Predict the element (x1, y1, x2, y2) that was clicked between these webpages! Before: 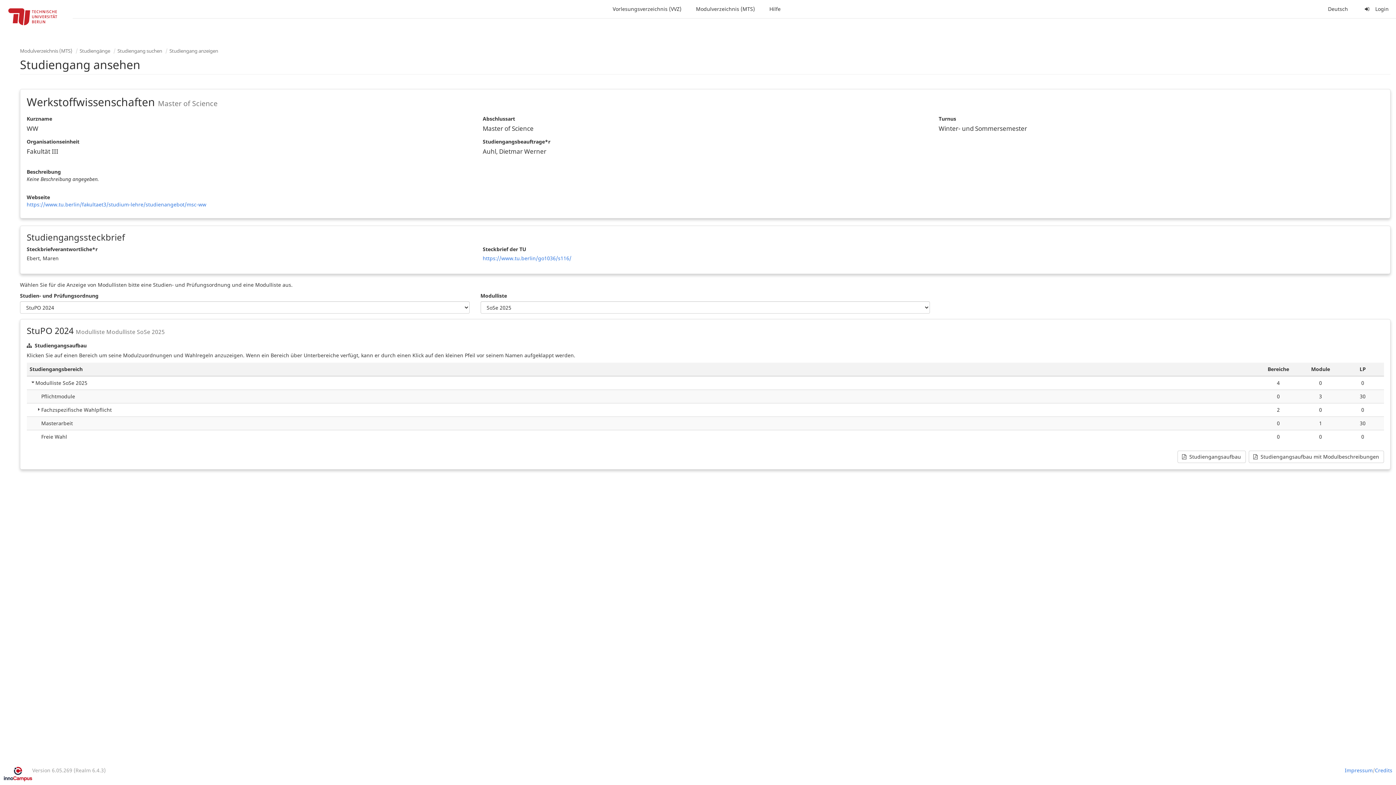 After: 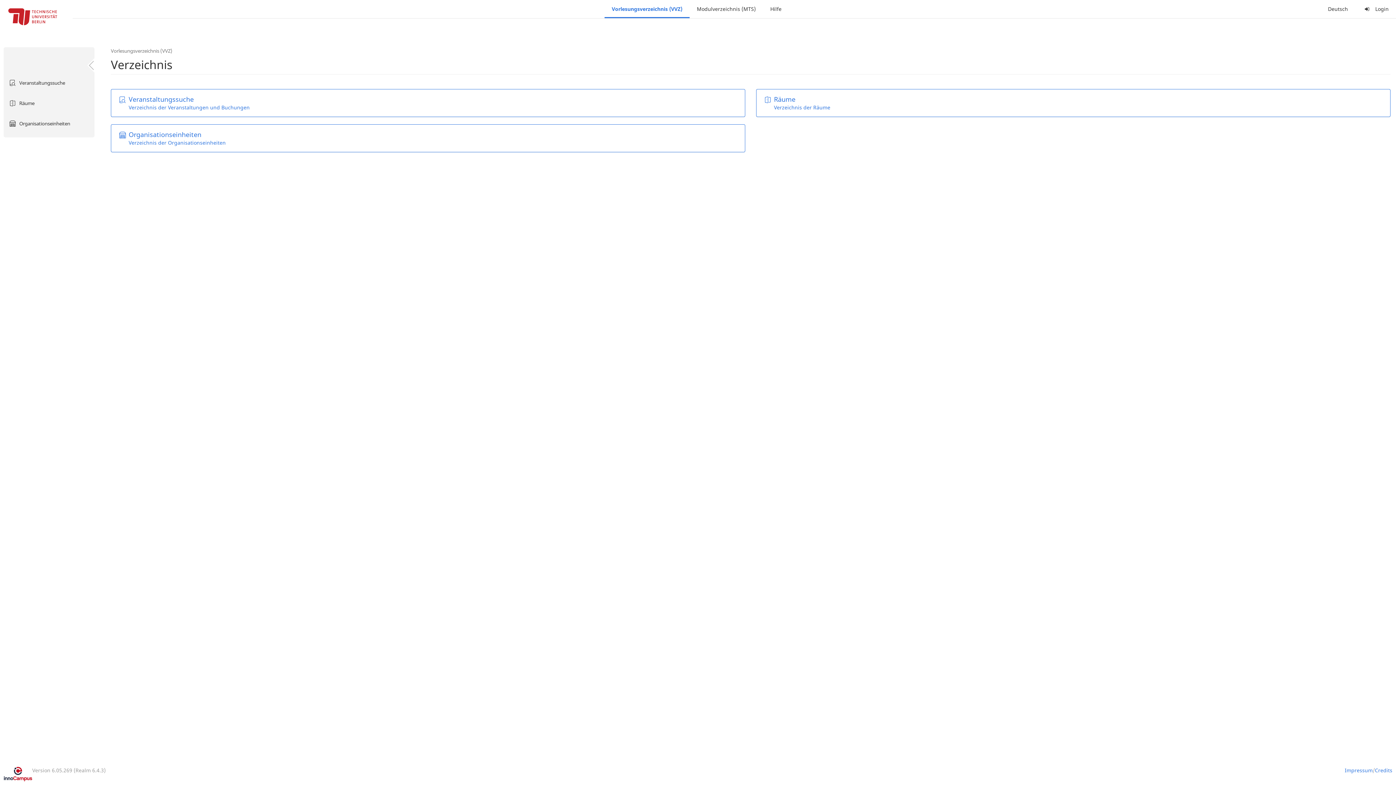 Action: label: Vorlesungsverzeichnis (VVZ) bbox: (605, 0, 688, 18)